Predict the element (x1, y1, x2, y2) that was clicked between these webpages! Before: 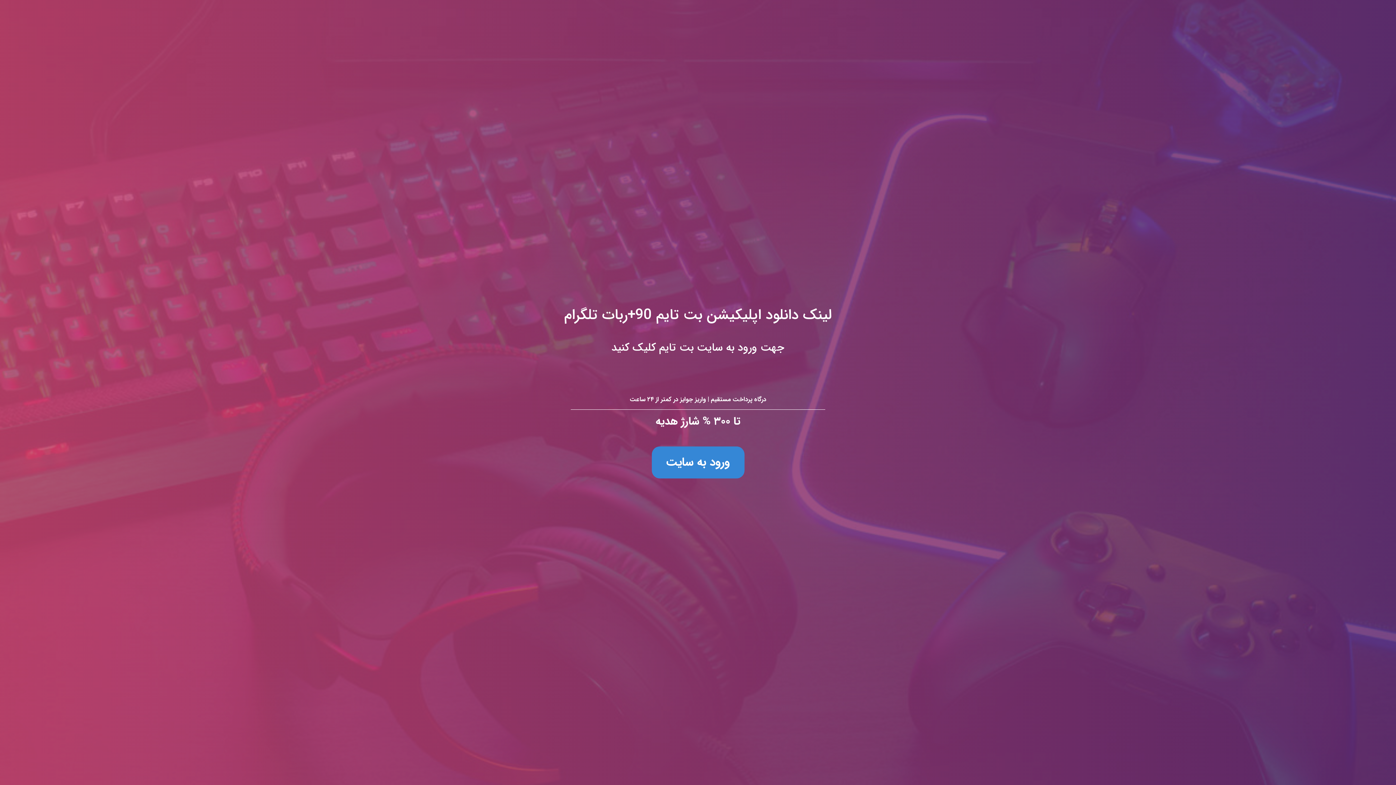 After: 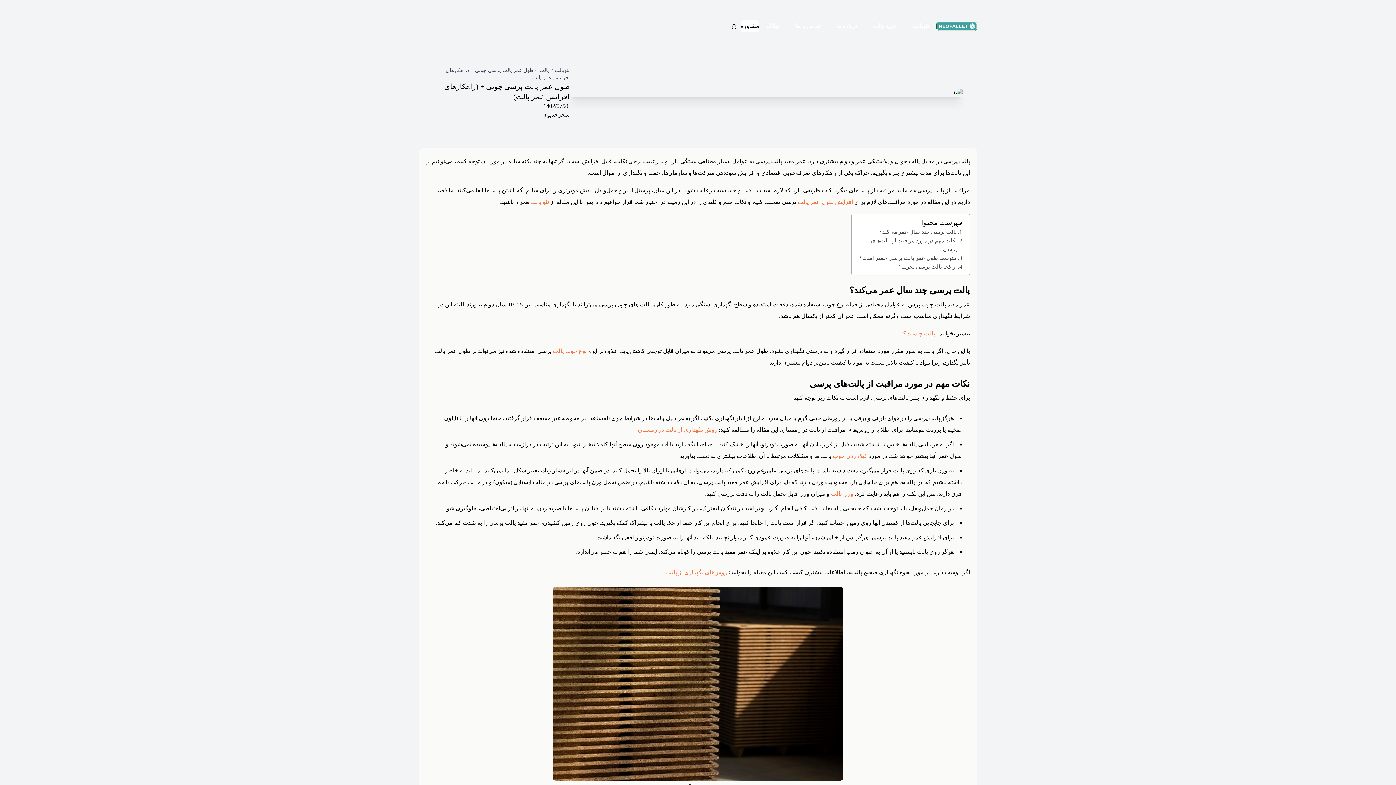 Action: bbox: (0, 0, 1396, 785) label: لینک دانلود اپلیکیشن بت تایم 90+ربات تلگرام
جهت ورود به سایت بت تایم کلیک کنید

درگاه پرداخت مستقیم | واریز جوایز در کمتر از ۲۴ ساعت

تا ۳۰۰ % شارژ هدیه

ورود به سایت